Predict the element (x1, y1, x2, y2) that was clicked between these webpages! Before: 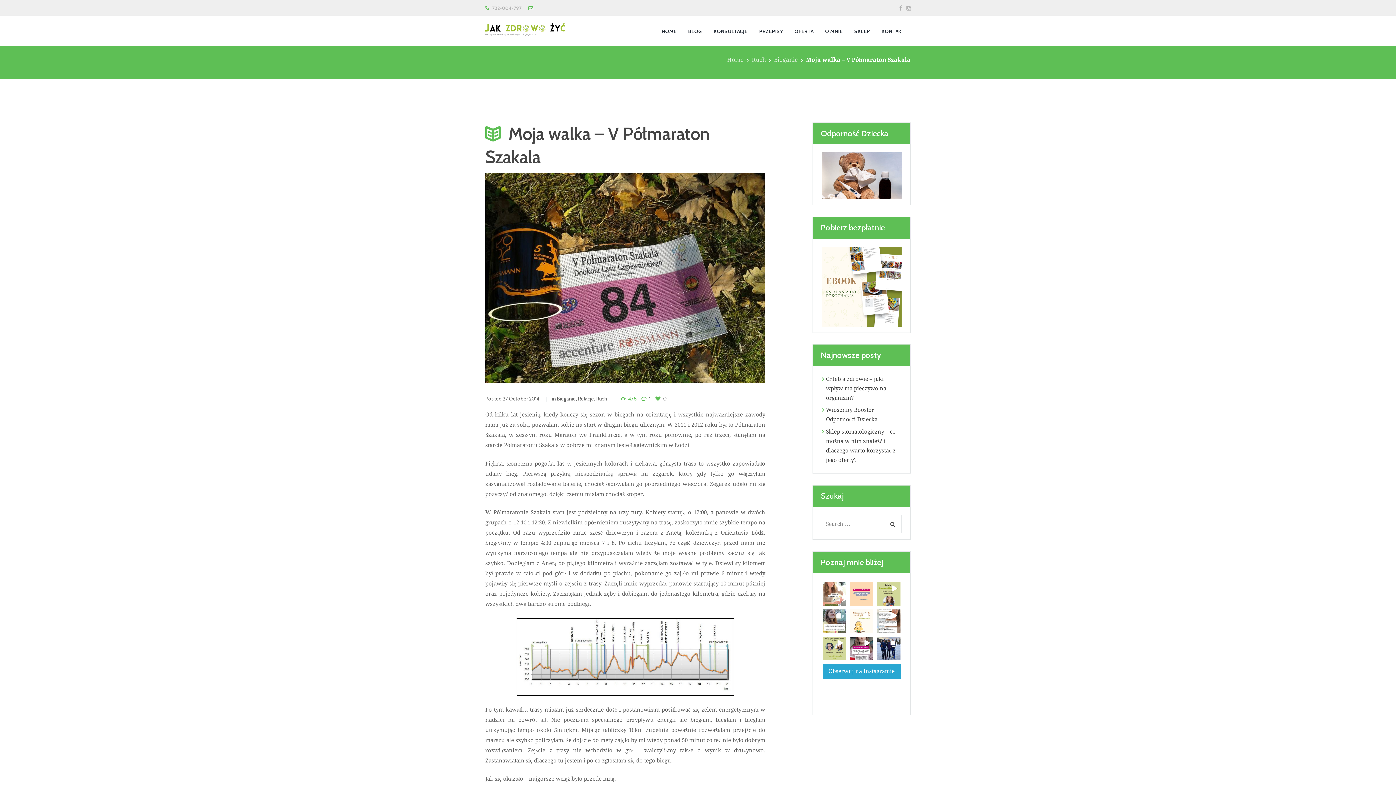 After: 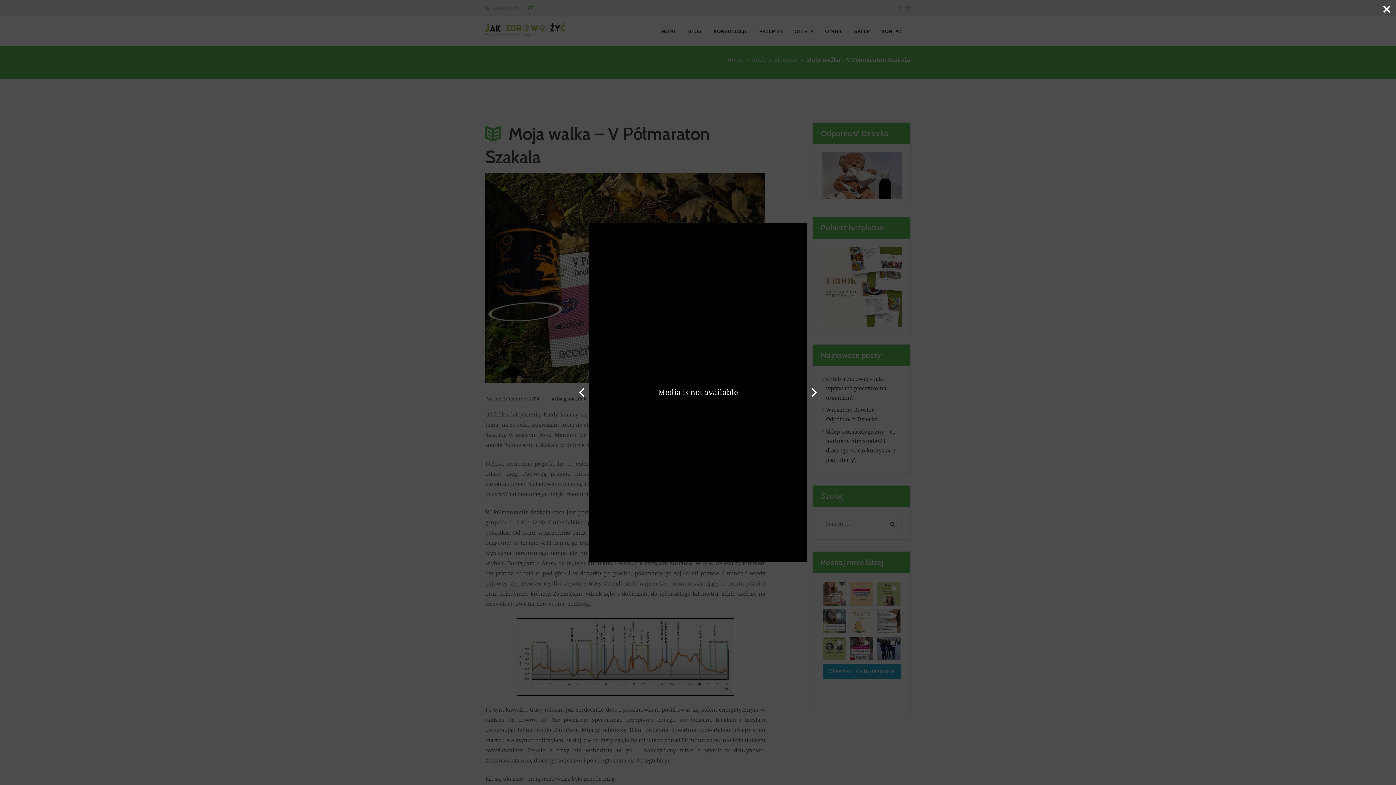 Action: bbox: (877, 582, 900, 606)